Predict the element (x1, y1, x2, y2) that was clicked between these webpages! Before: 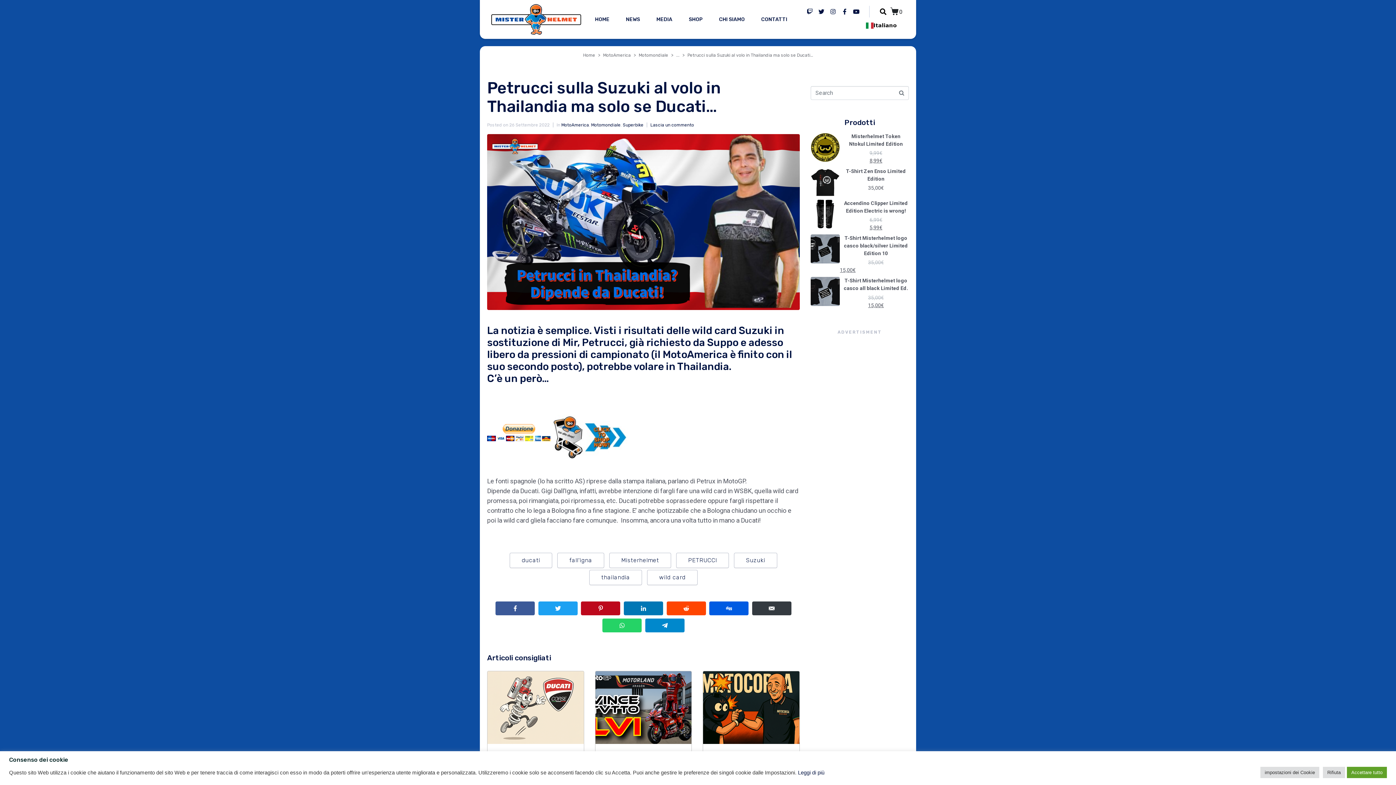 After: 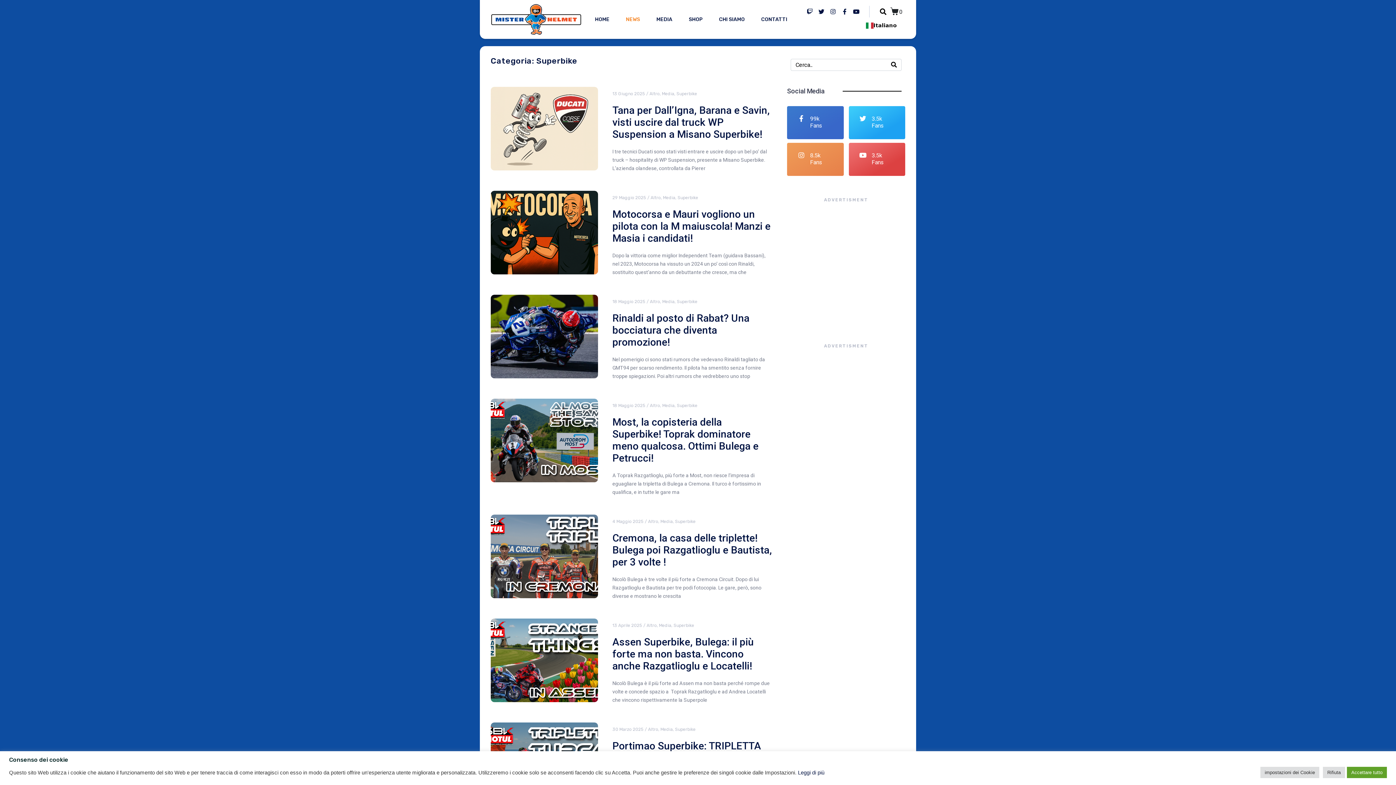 Action: bbox: (622, 122, 643, 127) label: Superbike